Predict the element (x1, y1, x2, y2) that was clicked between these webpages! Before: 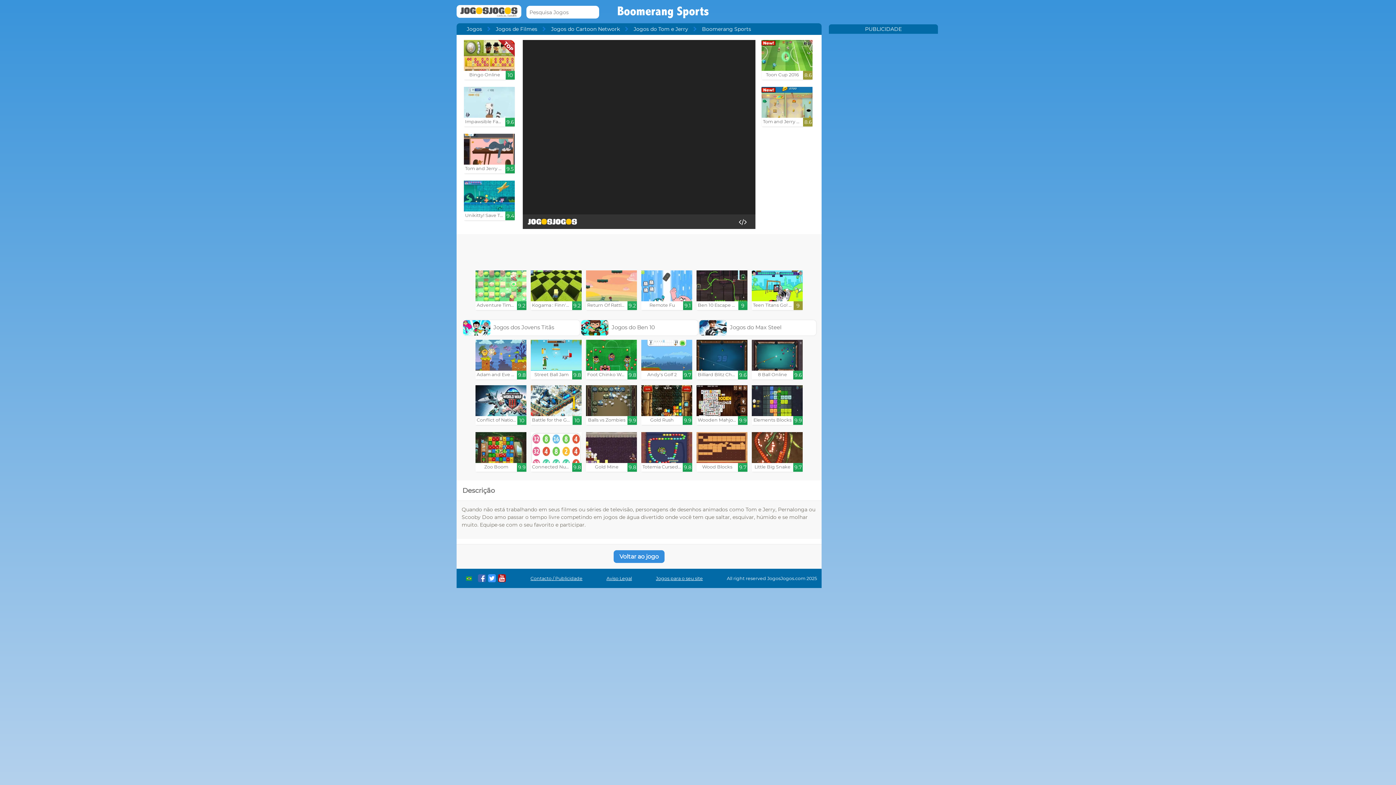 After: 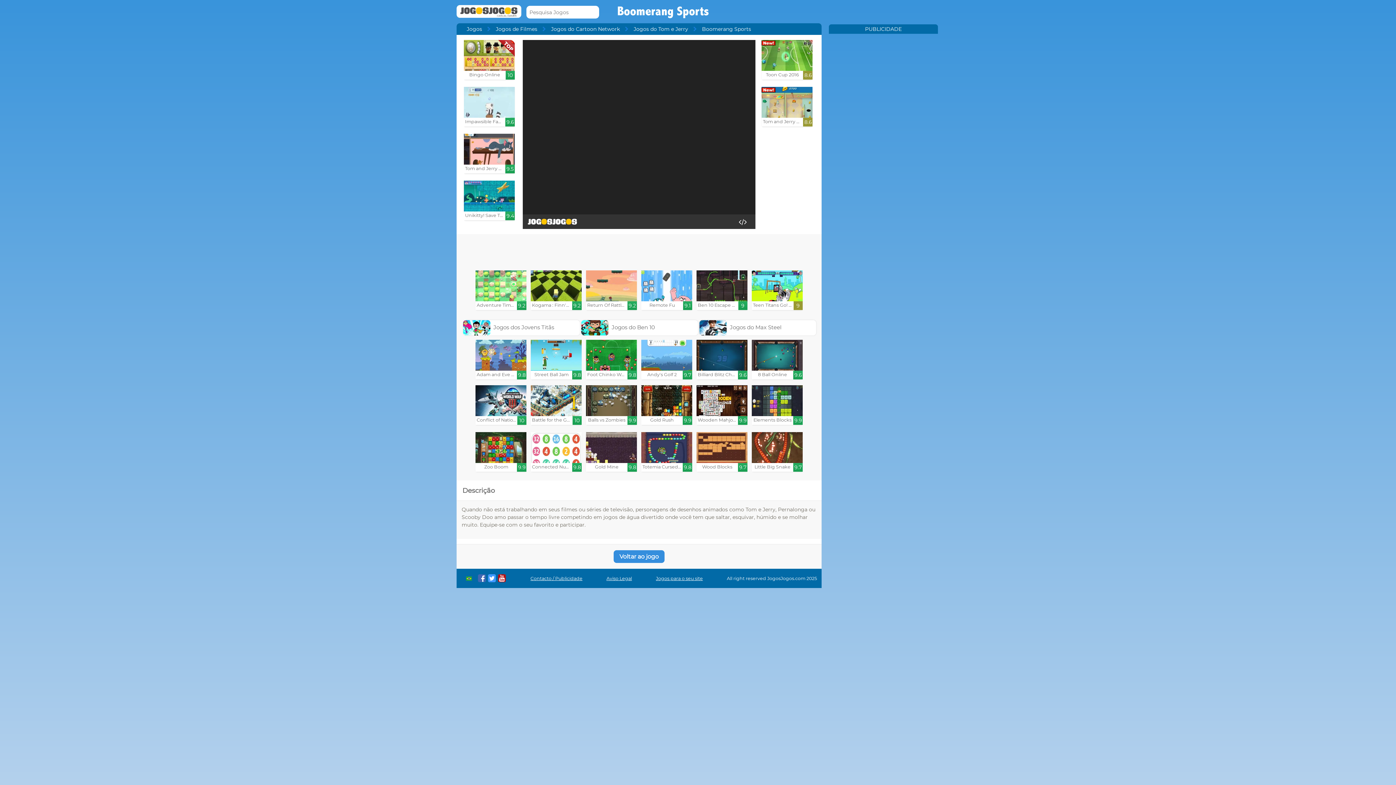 Action: bbox: (613, 553, 664, 560) label: Voltar ao jogo